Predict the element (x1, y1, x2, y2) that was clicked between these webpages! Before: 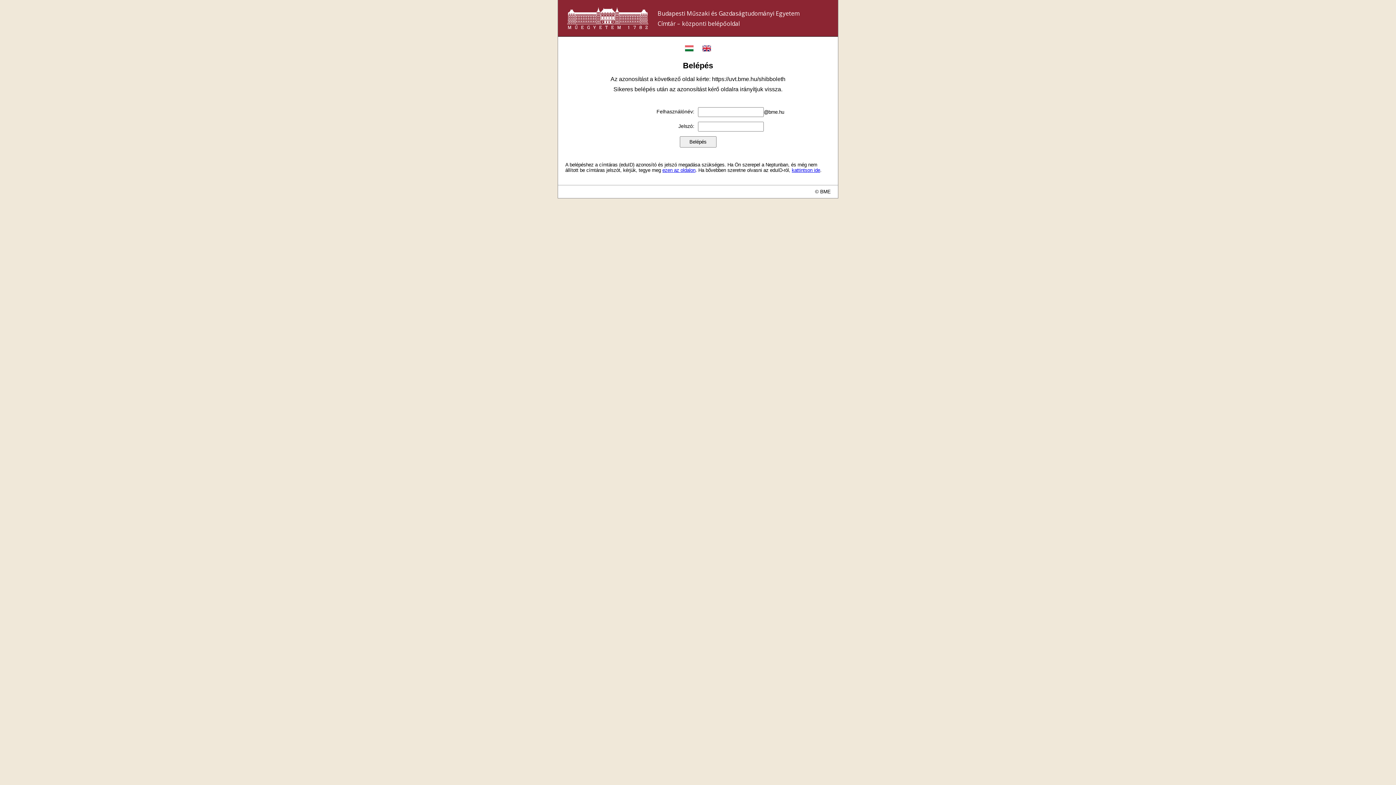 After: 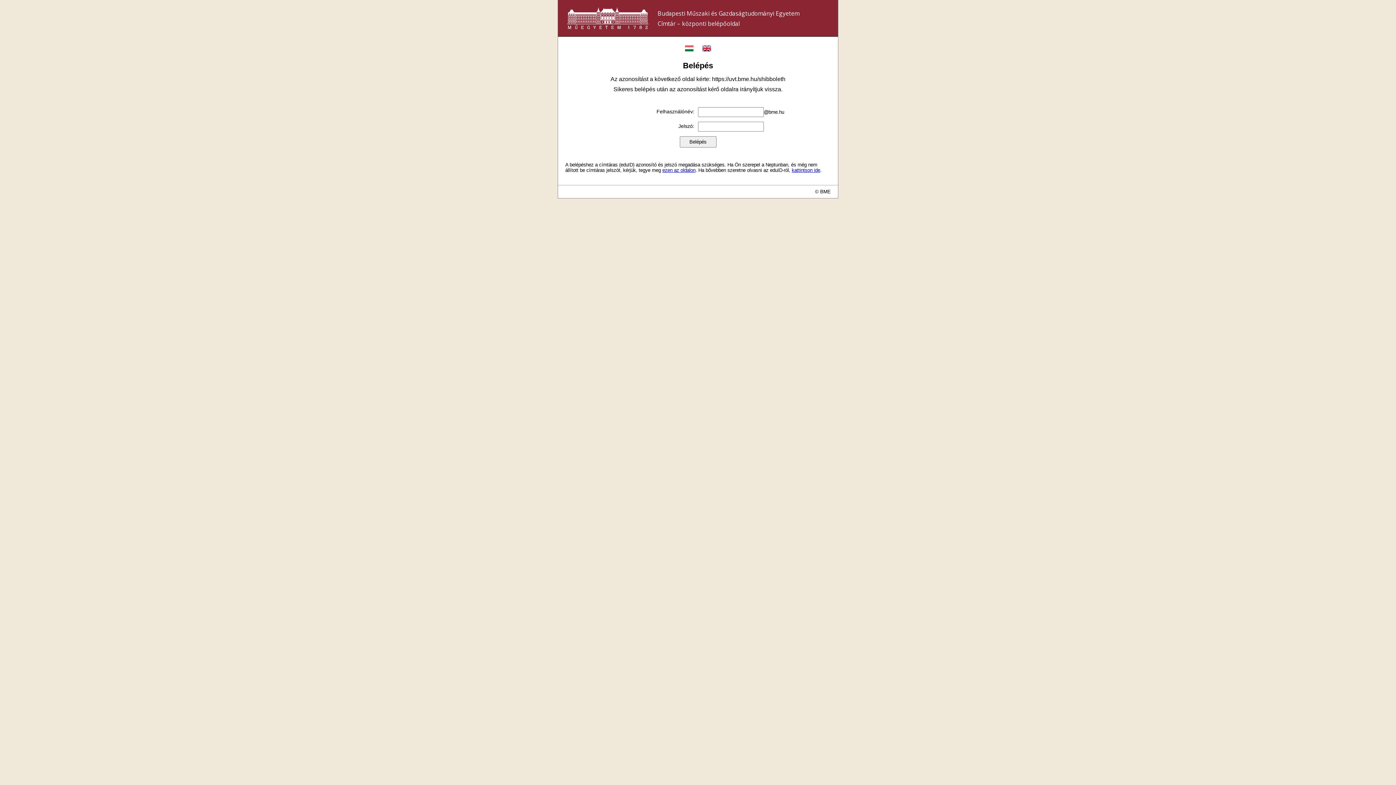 Action: label: kattintson ide bbox: (792, 167, 820, 172)